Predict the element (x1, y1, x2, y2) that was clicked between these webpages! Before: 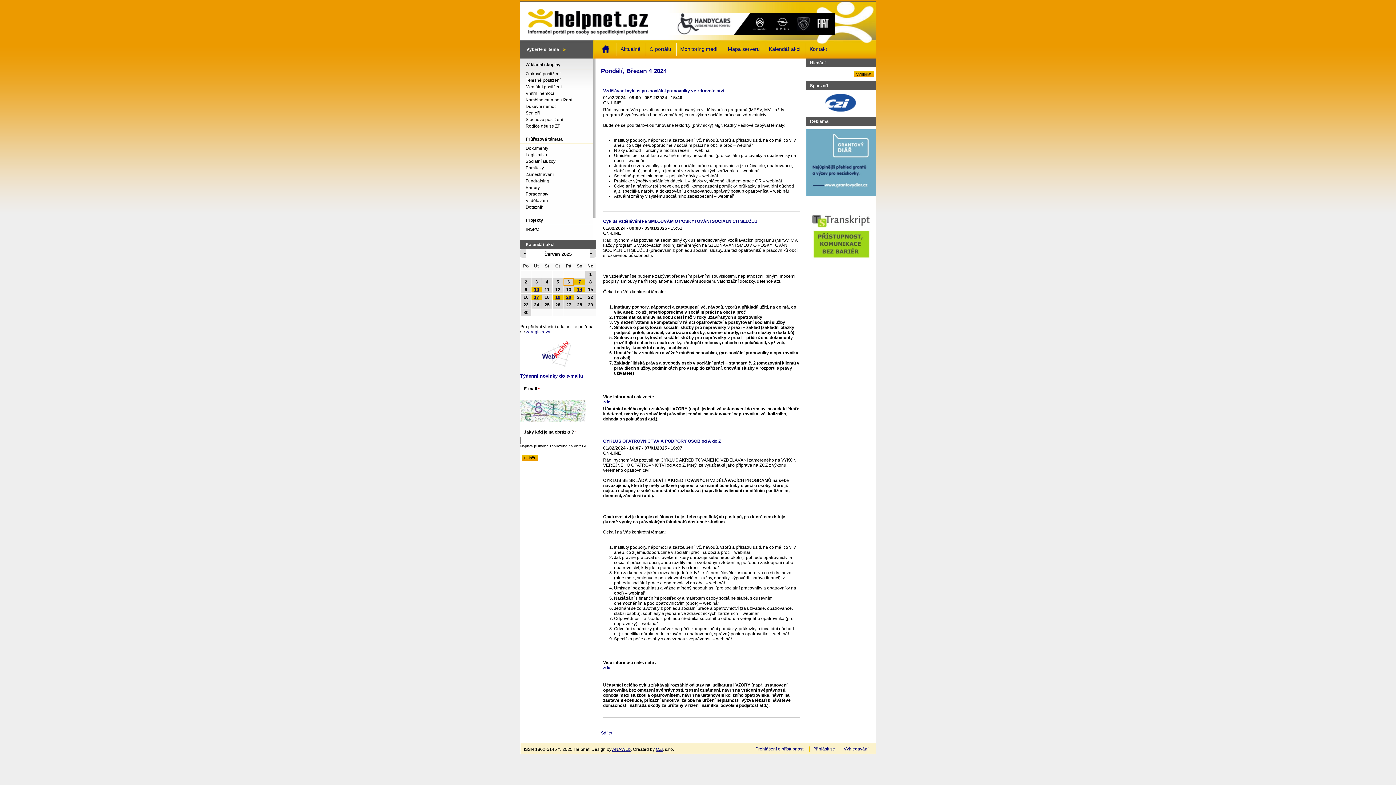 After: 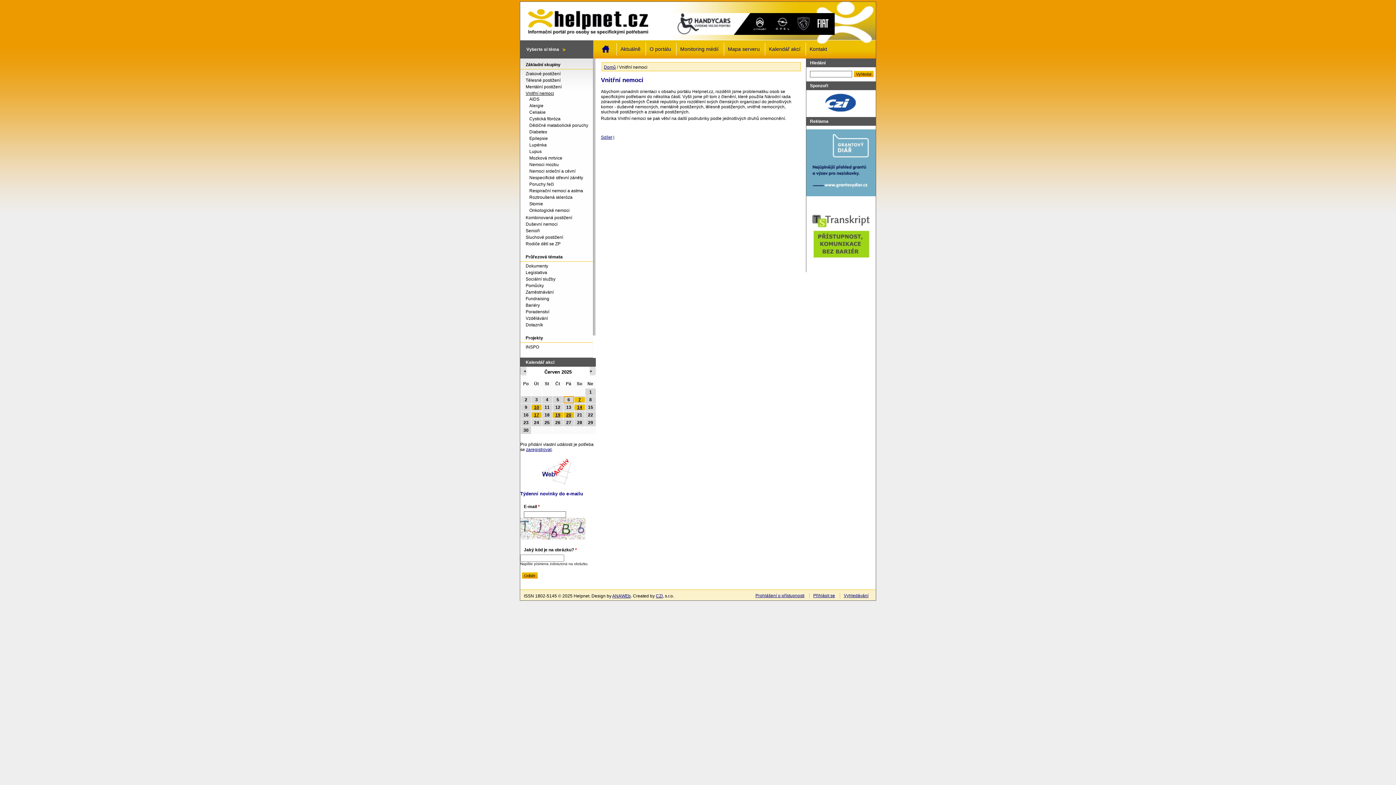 Action: bbox: (520, 90, 591, 96) label: Vnitřní nemoci